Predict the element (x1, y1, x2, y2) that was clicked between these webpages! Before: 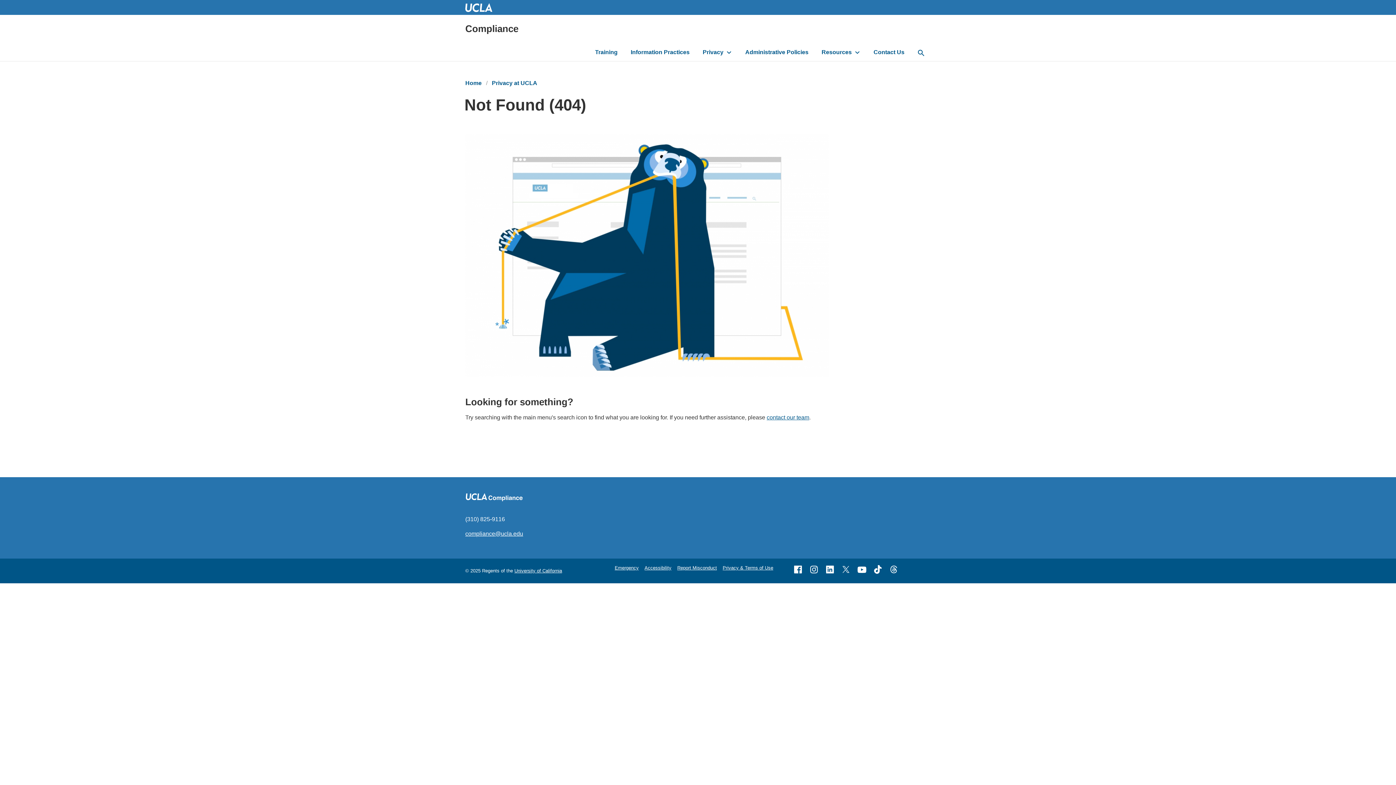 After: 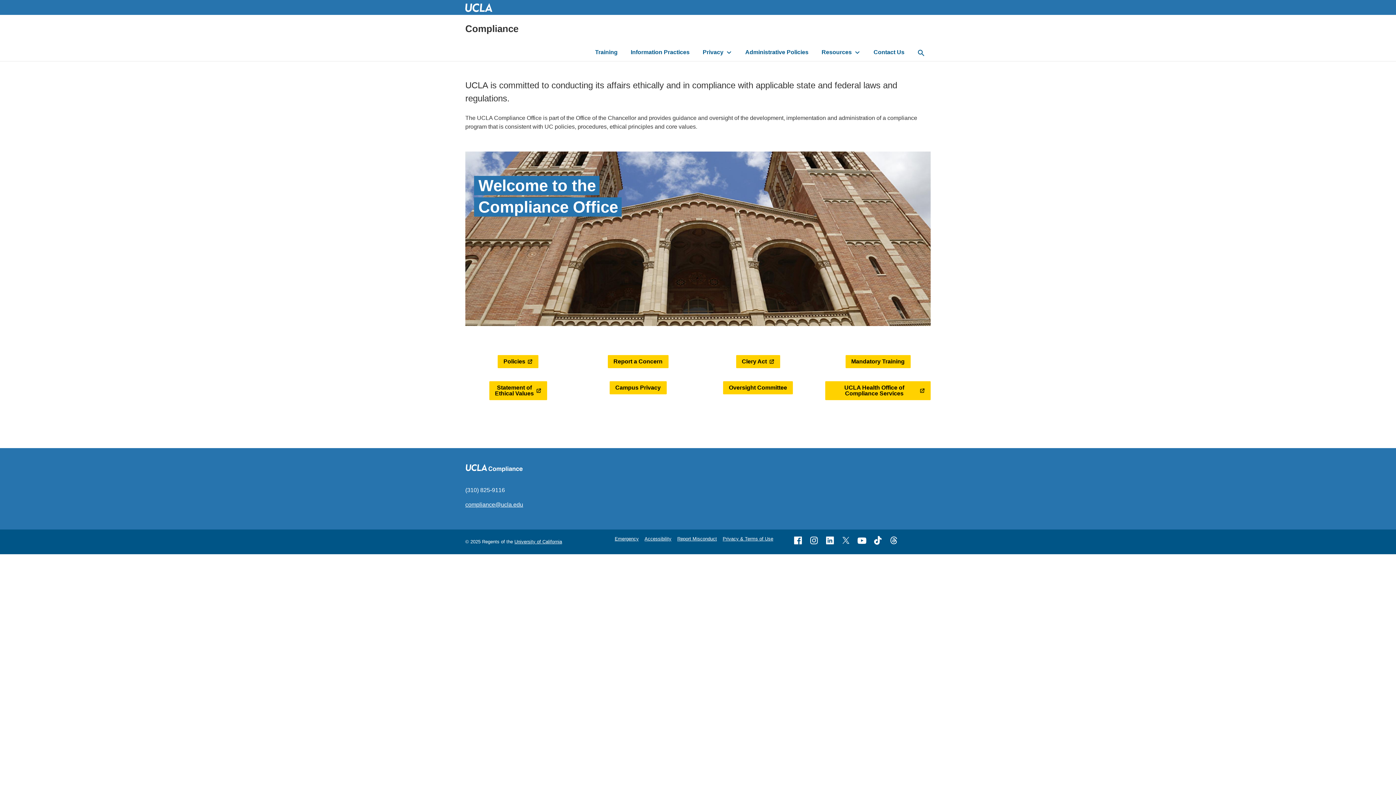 Action: label: Compliance bbox: (465, 23, 518, 33)